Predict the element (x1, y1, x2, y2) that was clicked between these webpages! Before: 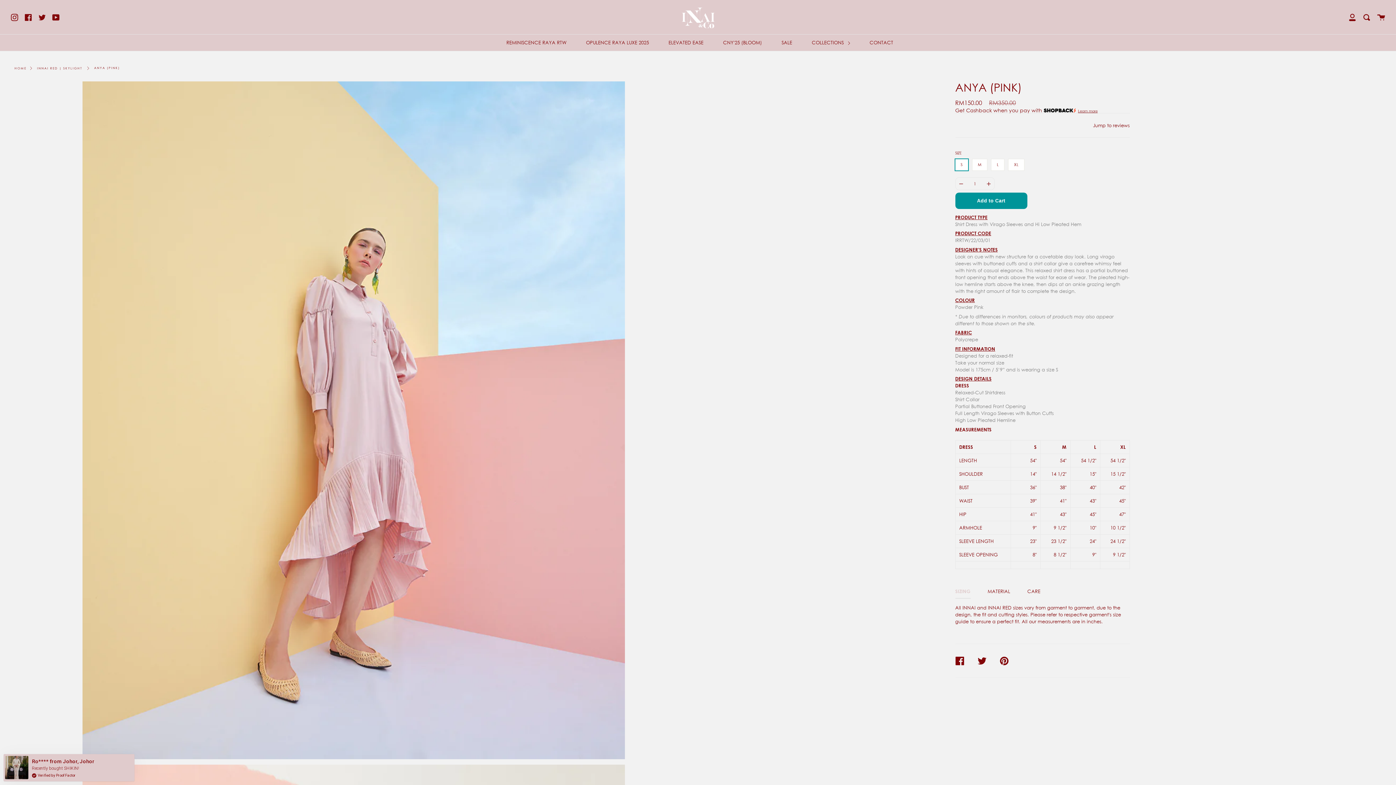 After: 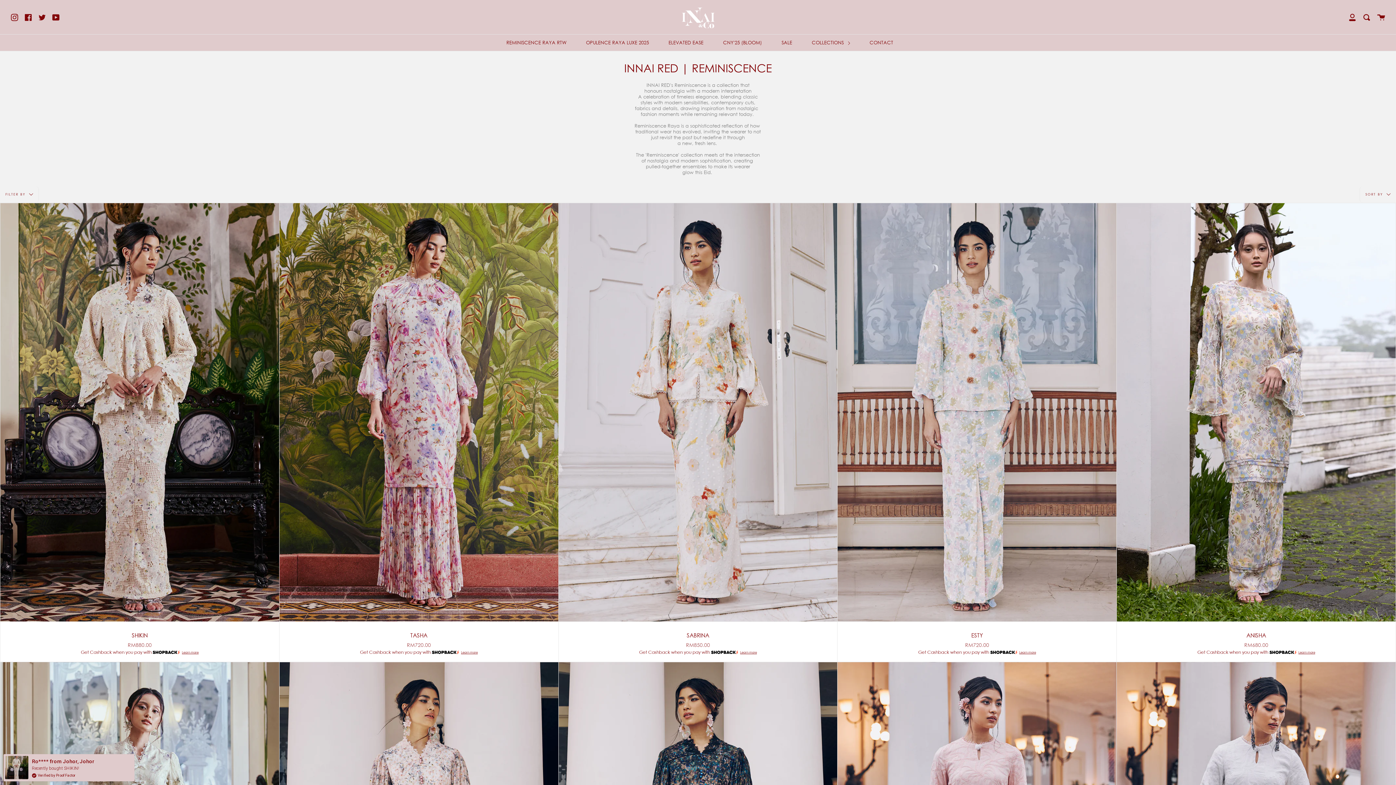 Action: label: REMINISCENCE RAYA RTW bbox: (504, 34, 568, 50)